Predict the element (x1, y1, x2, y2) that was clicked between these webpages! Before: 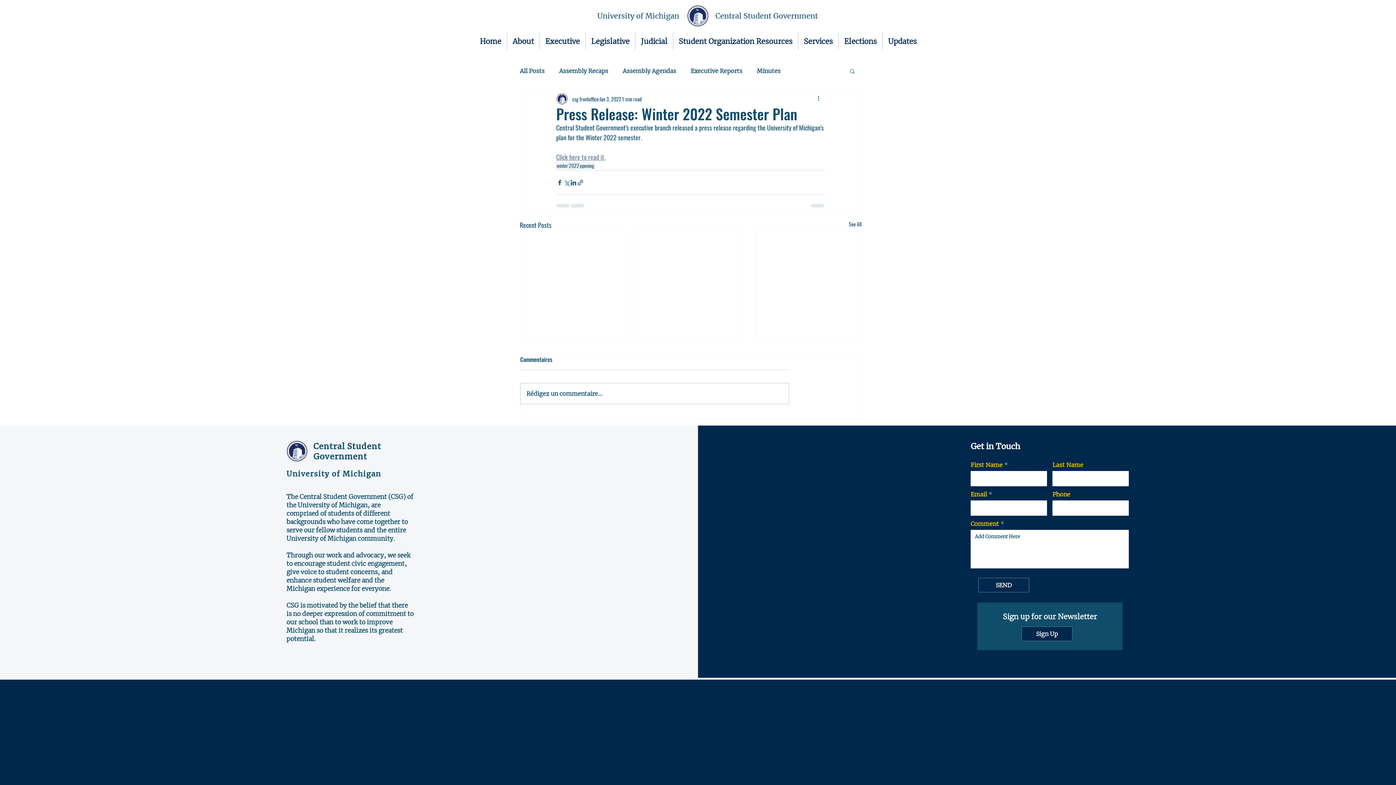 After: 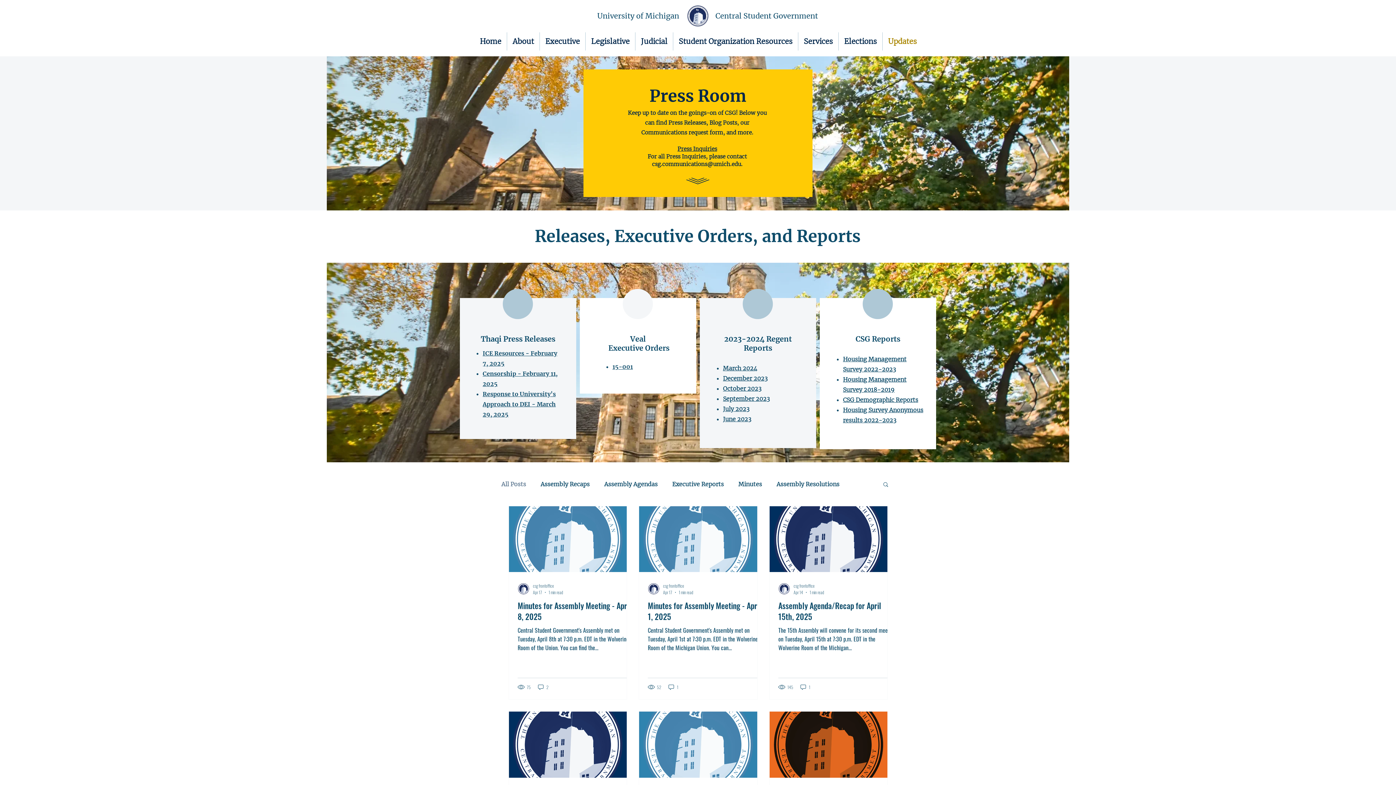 Action: bbox: (849, 220, 861, 230) label: See All